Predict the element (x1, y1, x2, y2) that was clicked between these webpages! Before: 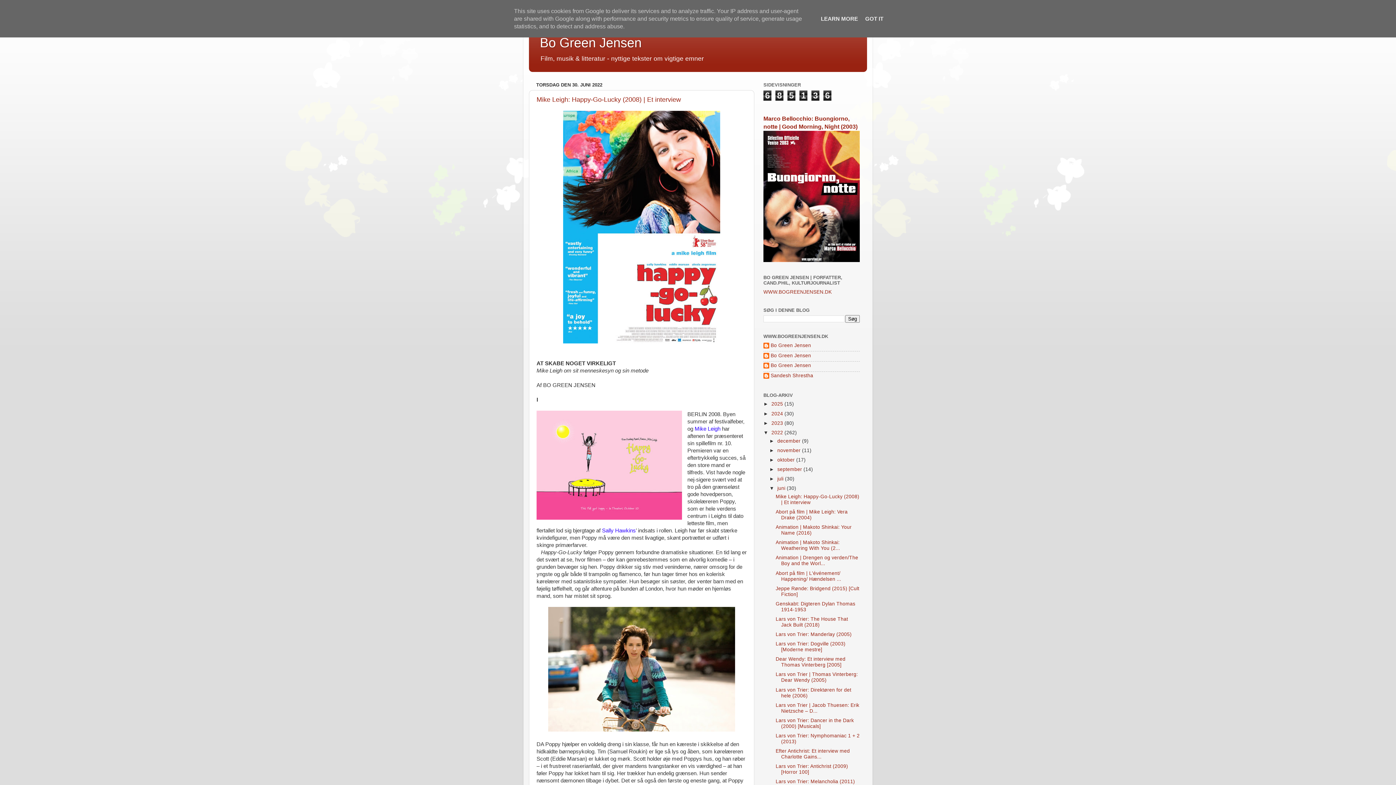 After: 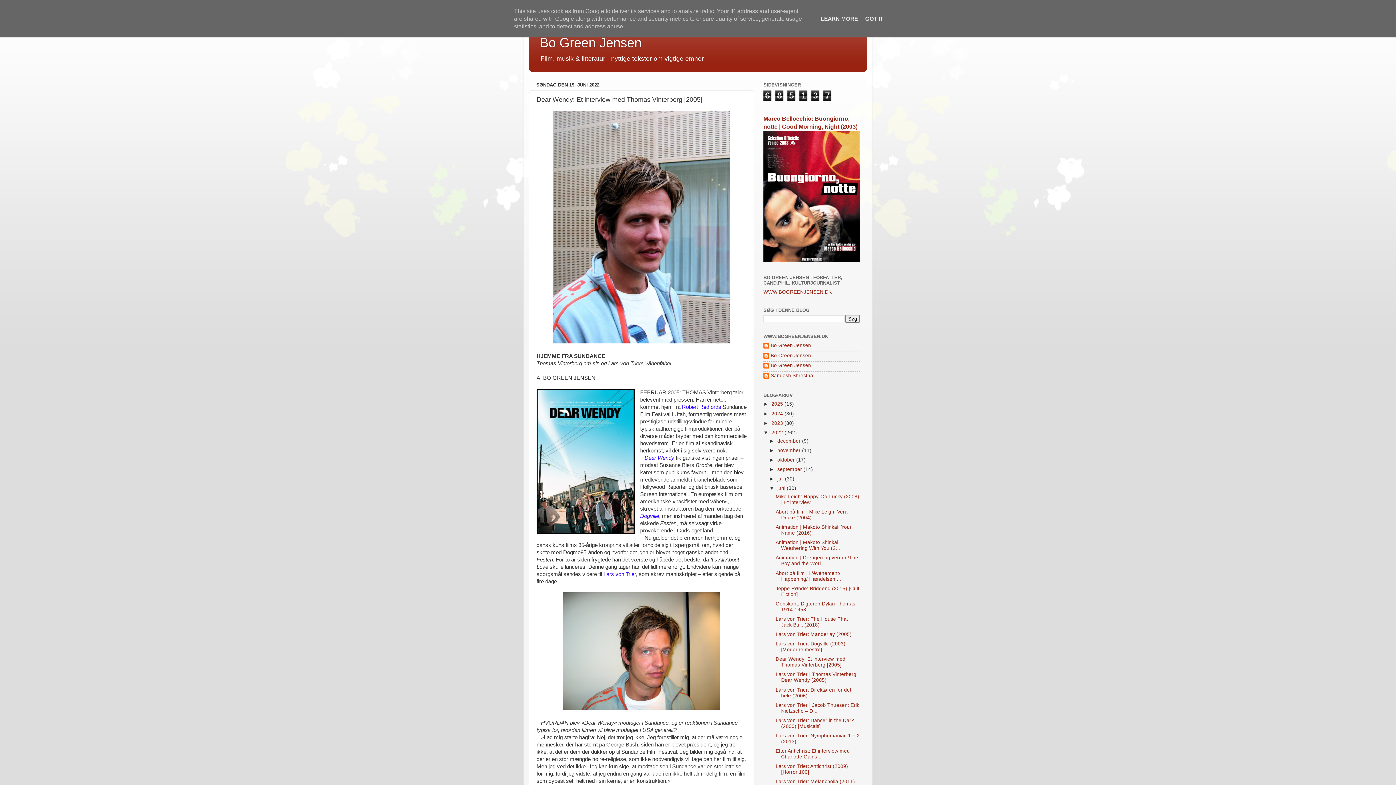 Action: bbox: (775, 656, 845, 668) label: Dear Wendy: Et interview med Thomas Vinterberg [2005]